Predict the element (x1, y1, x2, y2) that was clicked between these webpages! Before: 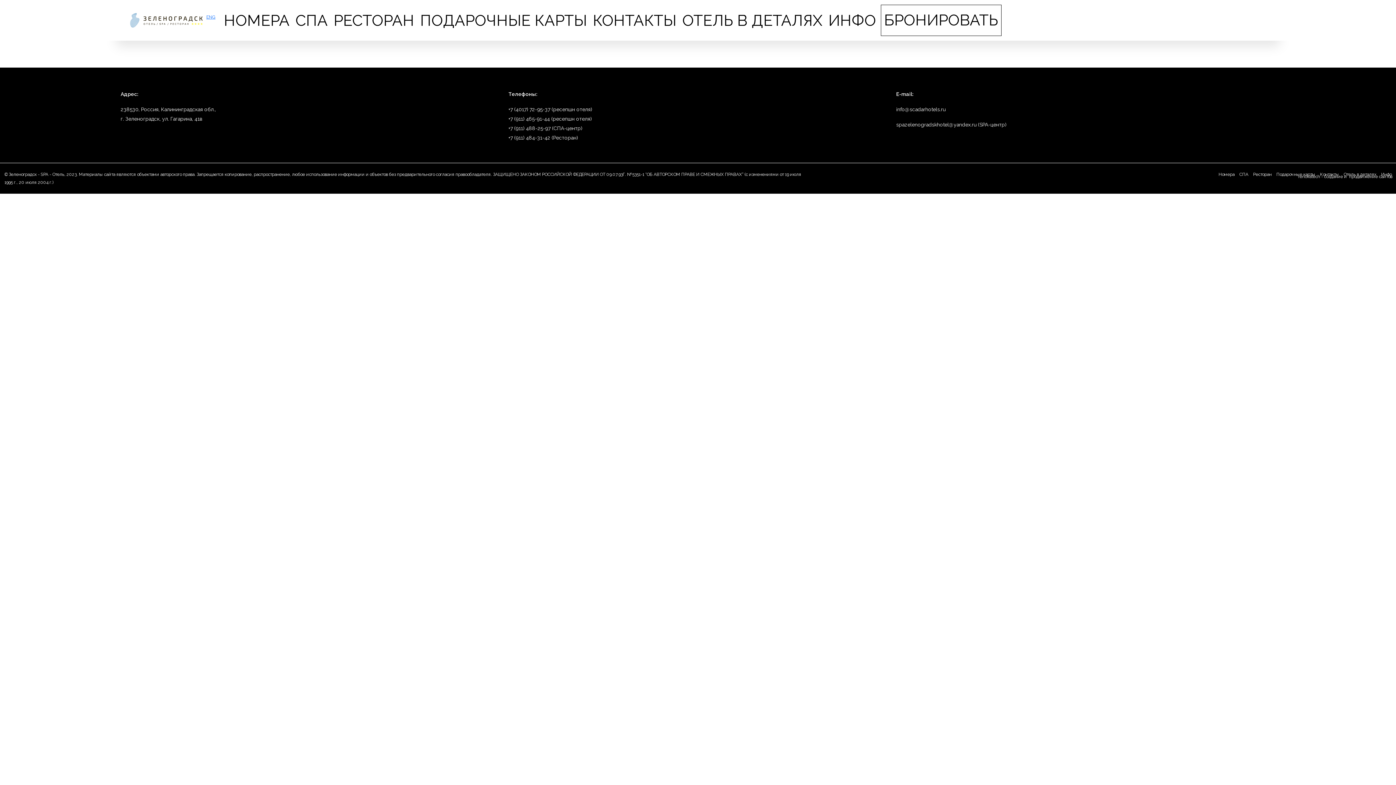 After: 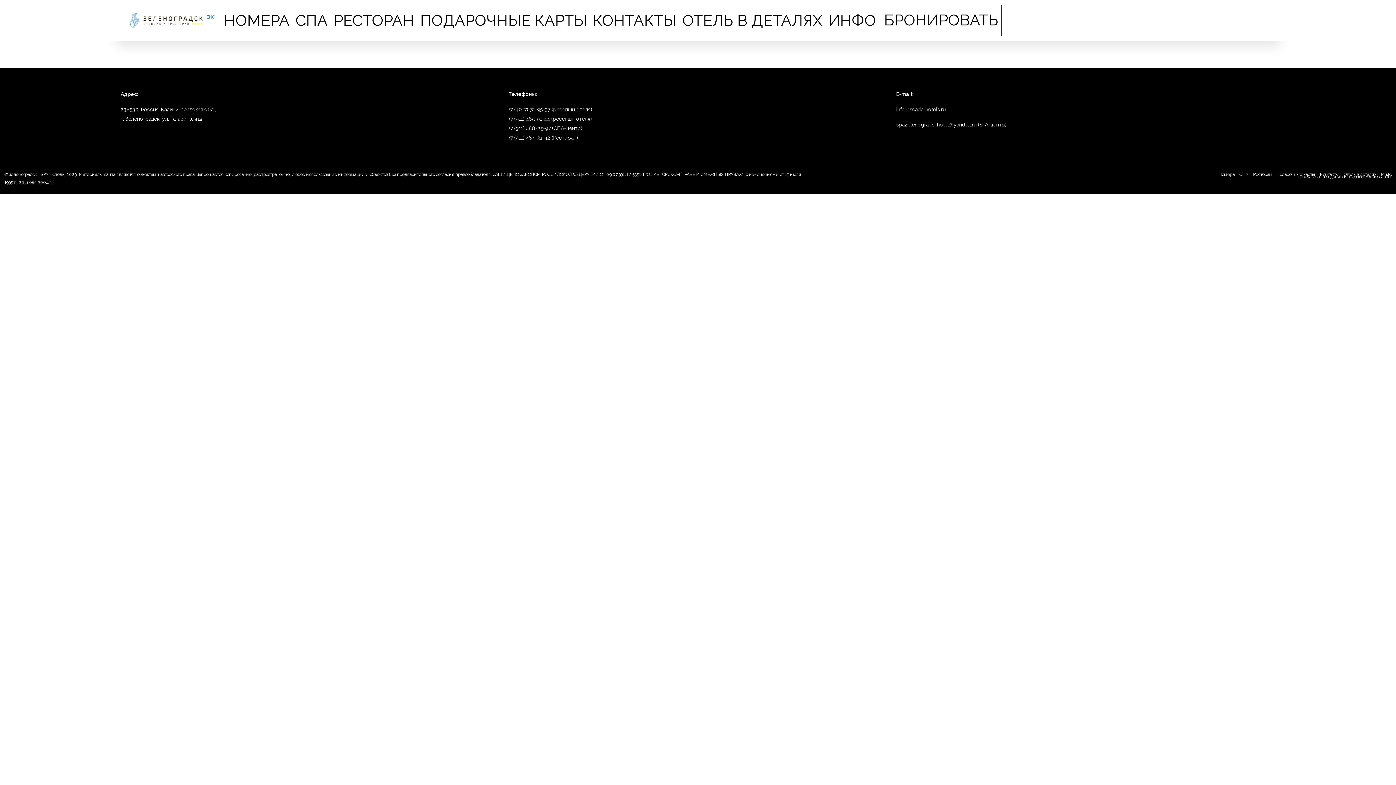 Action: bbox: (508, 125, 582, 131) label: +7 (911) 488-25-97 (СПА-центр)